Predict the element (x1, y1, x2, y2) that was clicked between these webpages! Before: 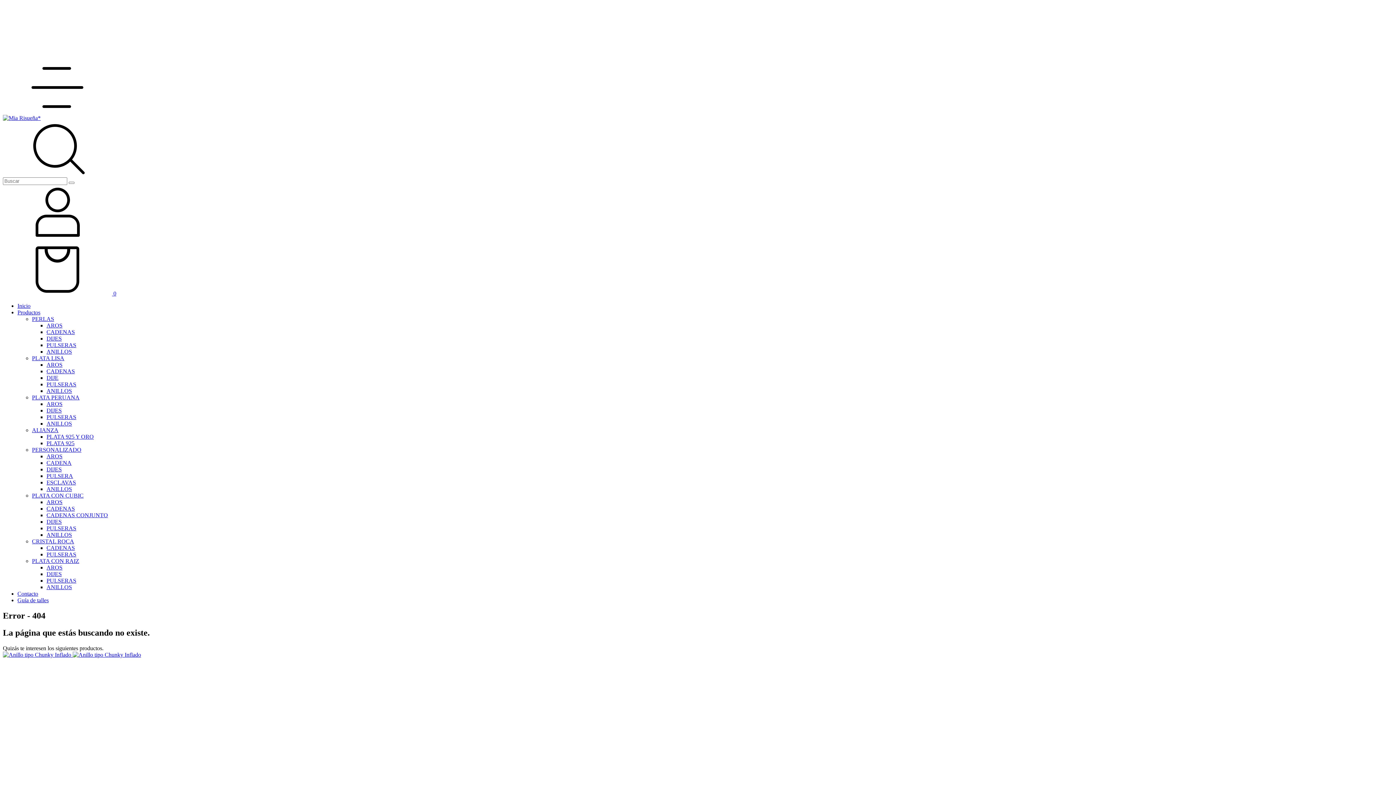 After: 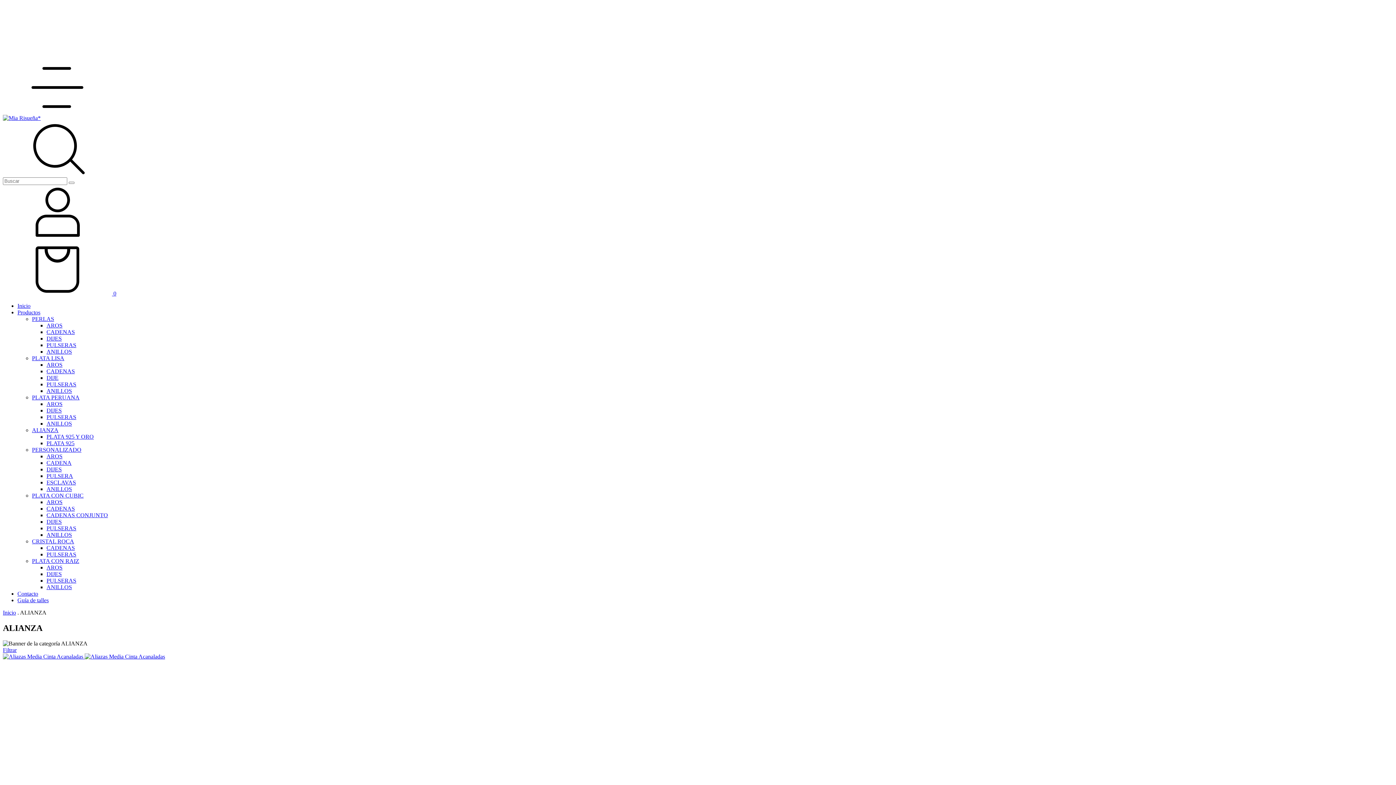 Action: label: ALIANZA bbox: (32, 427, 58, 433)